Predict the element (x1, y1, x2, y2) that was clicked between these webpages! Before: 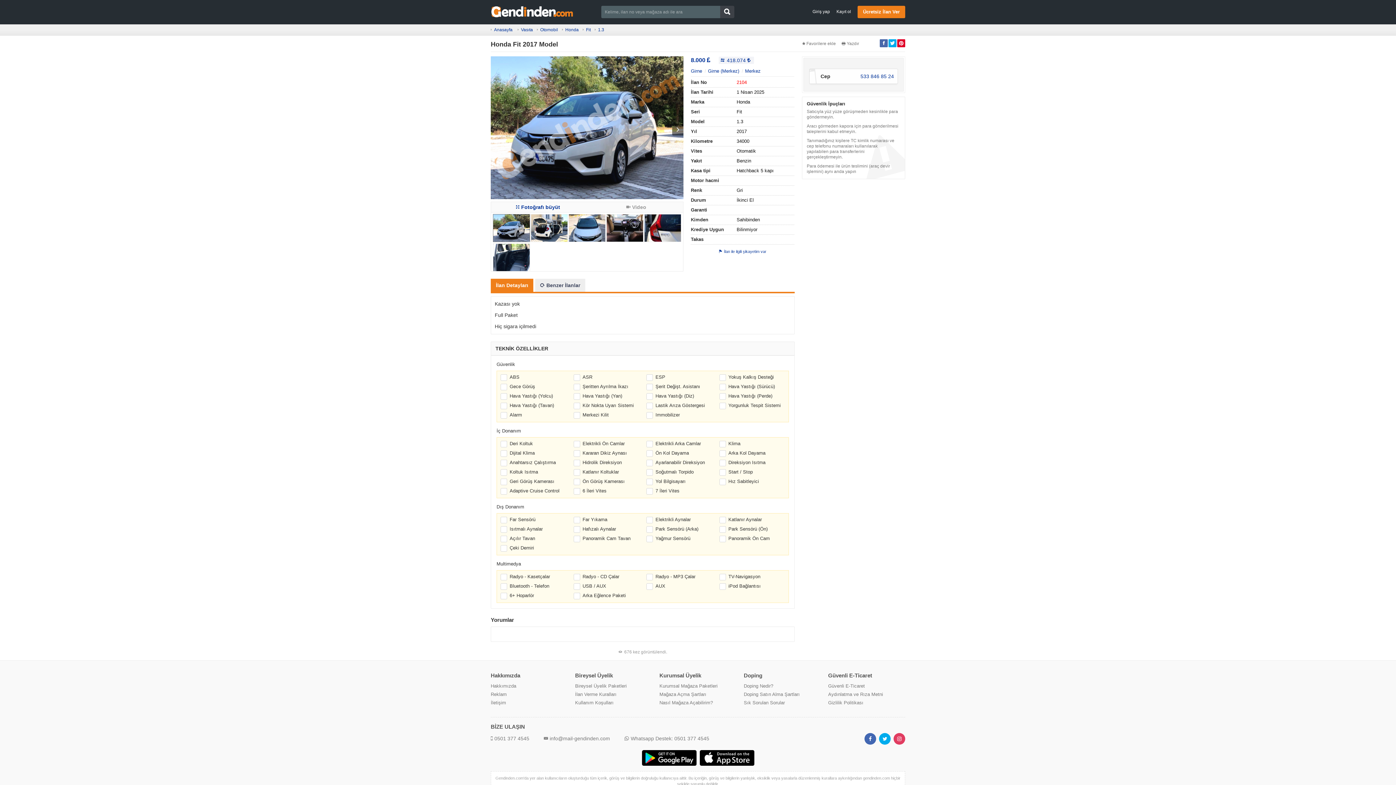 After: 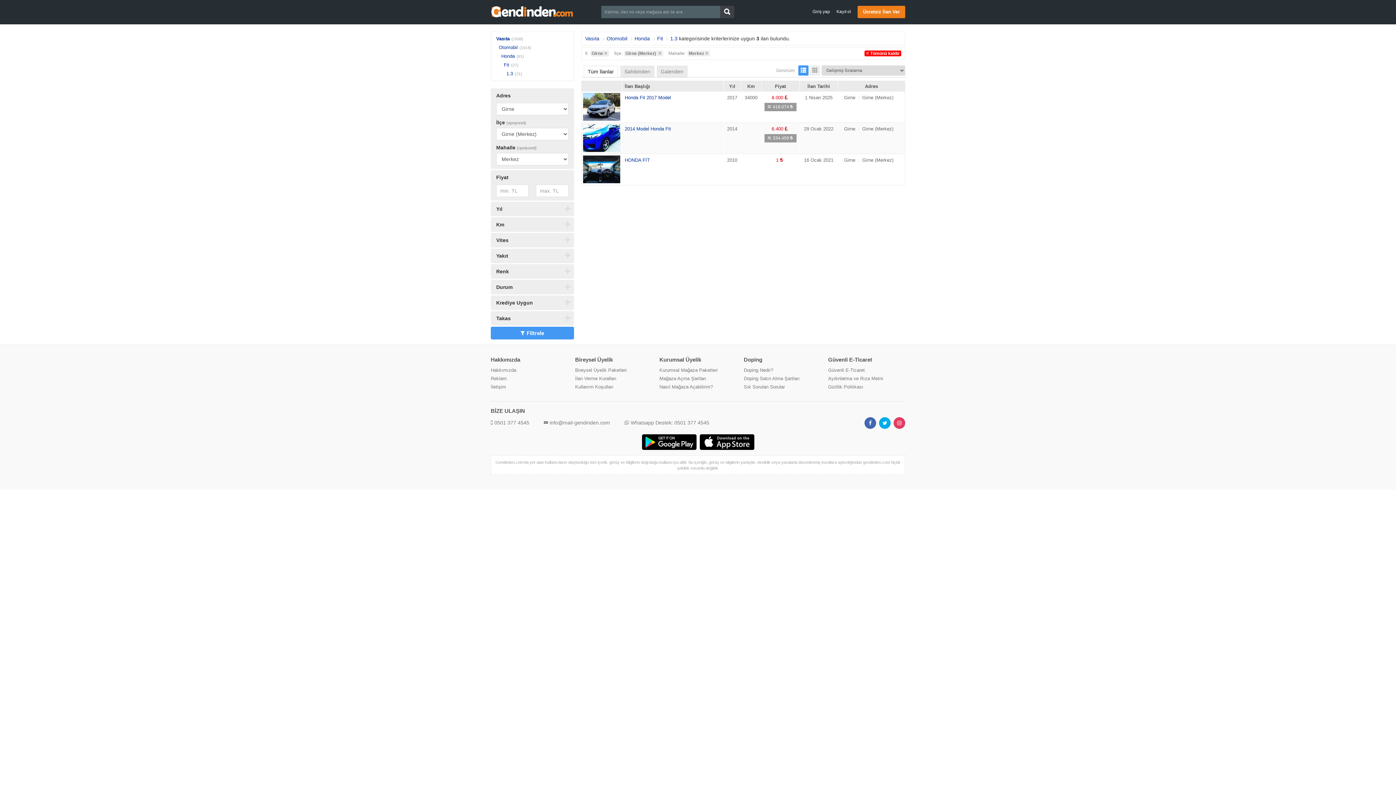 Action: label: Merkez bbox: (745, 68, 760, 73)